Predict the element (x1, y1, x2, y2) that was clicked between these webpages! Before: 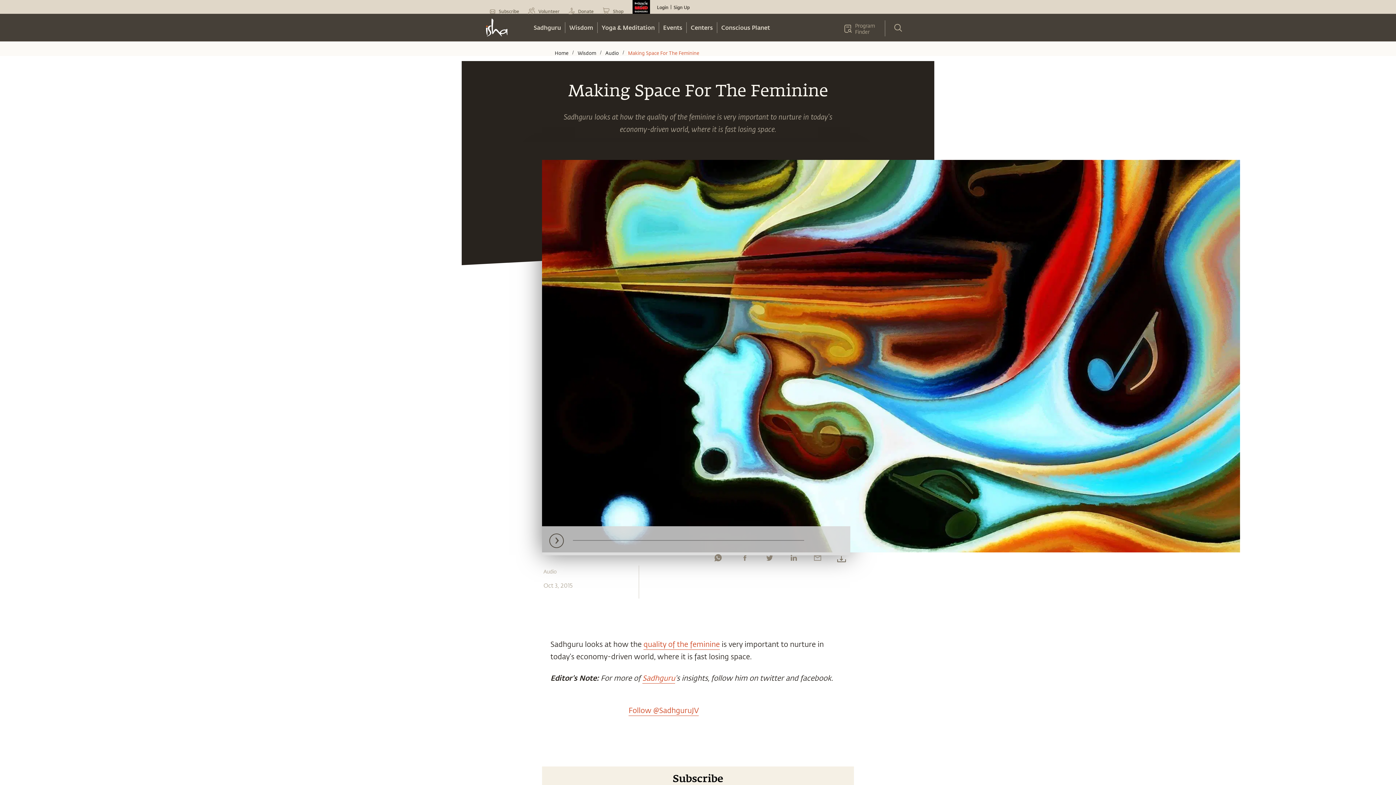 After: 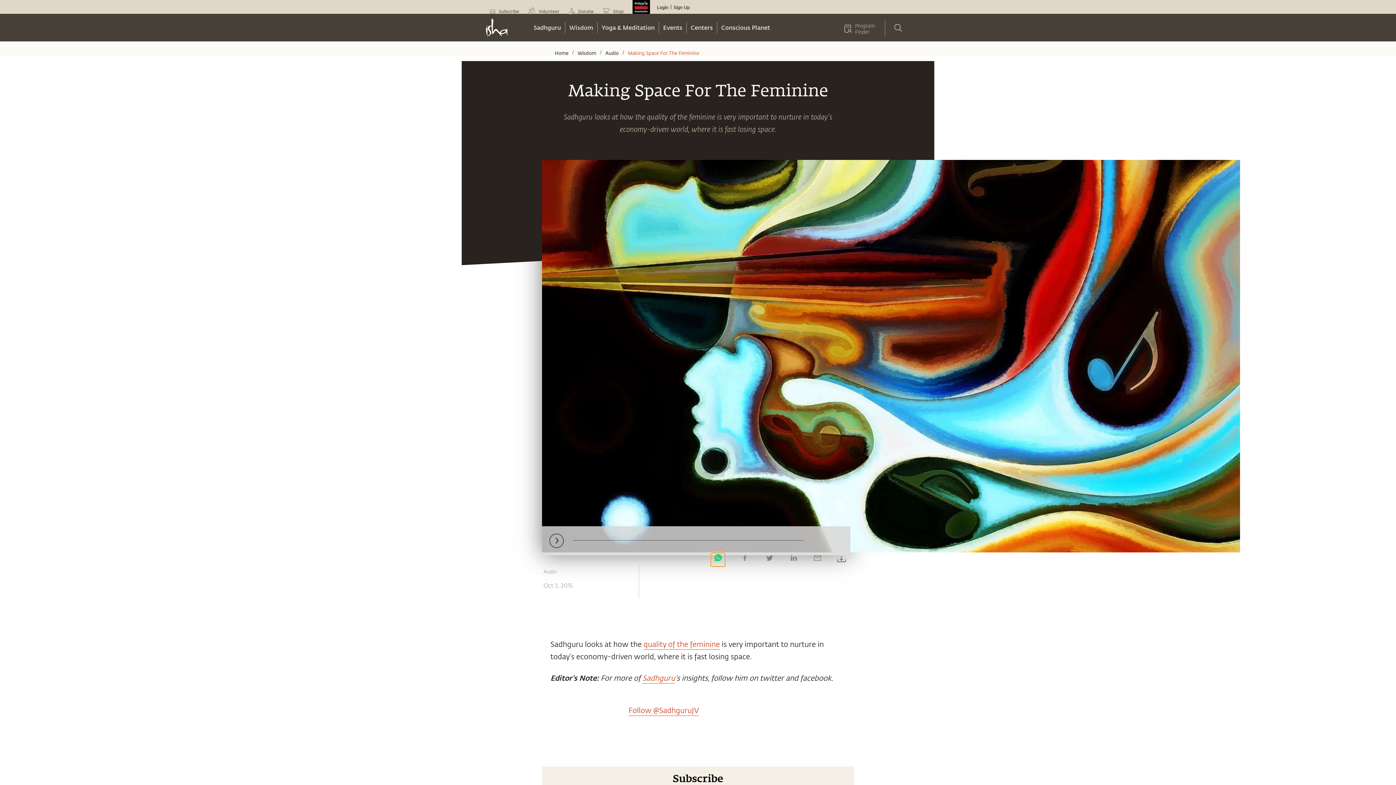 Action: bbox: (711, 553, 725, 563)